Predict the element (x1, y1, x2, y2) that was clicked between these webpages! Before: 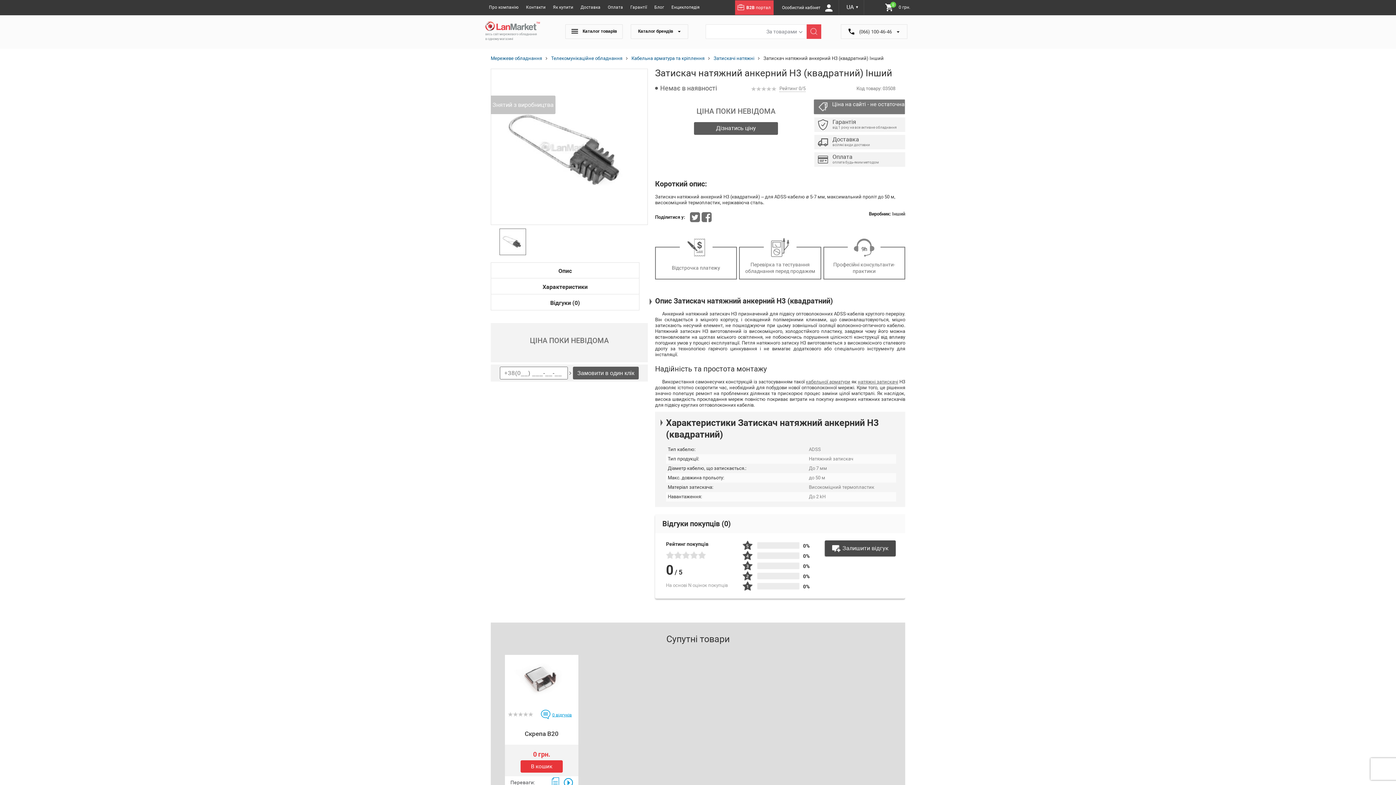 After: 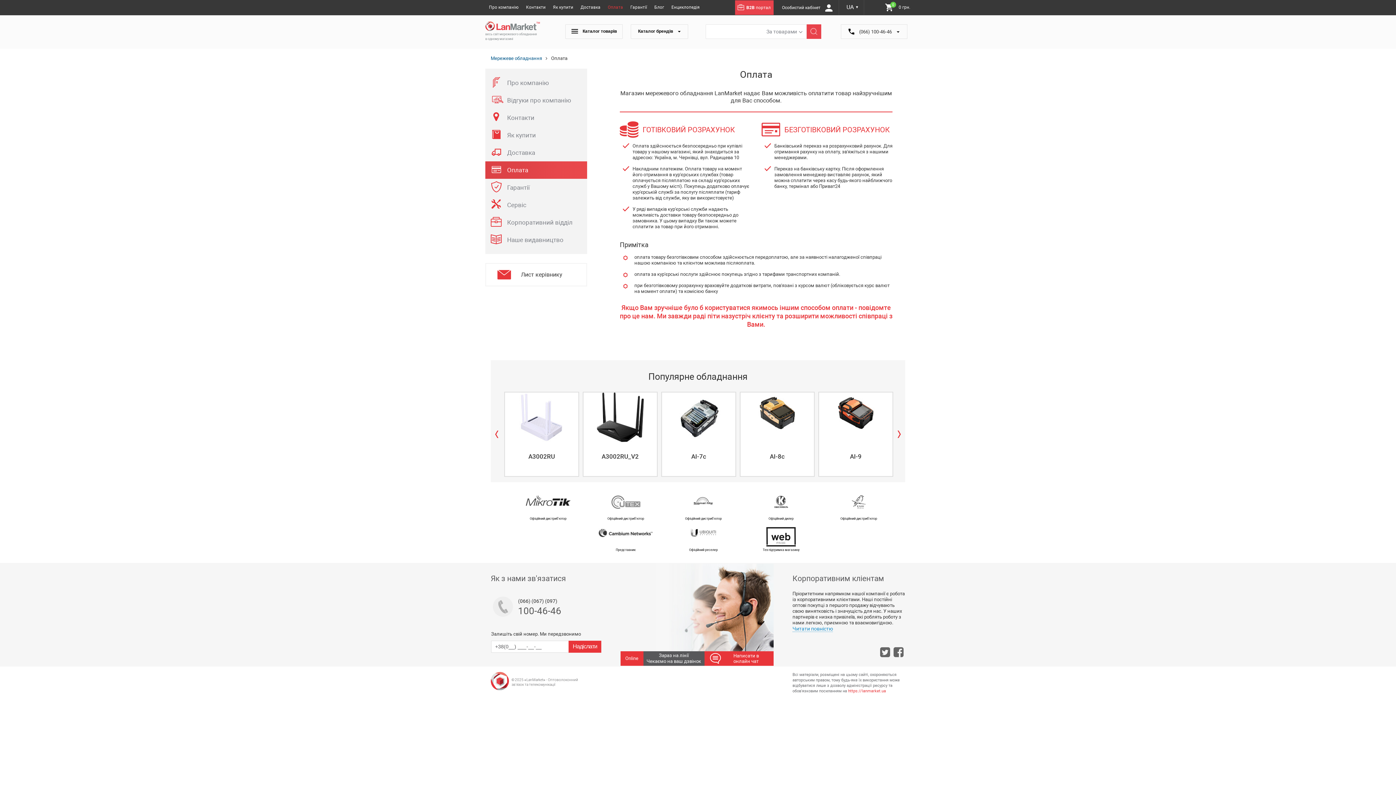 Action: bbox: (814, 152, 905, 166) label: Оплата
оплата будь-яким методом